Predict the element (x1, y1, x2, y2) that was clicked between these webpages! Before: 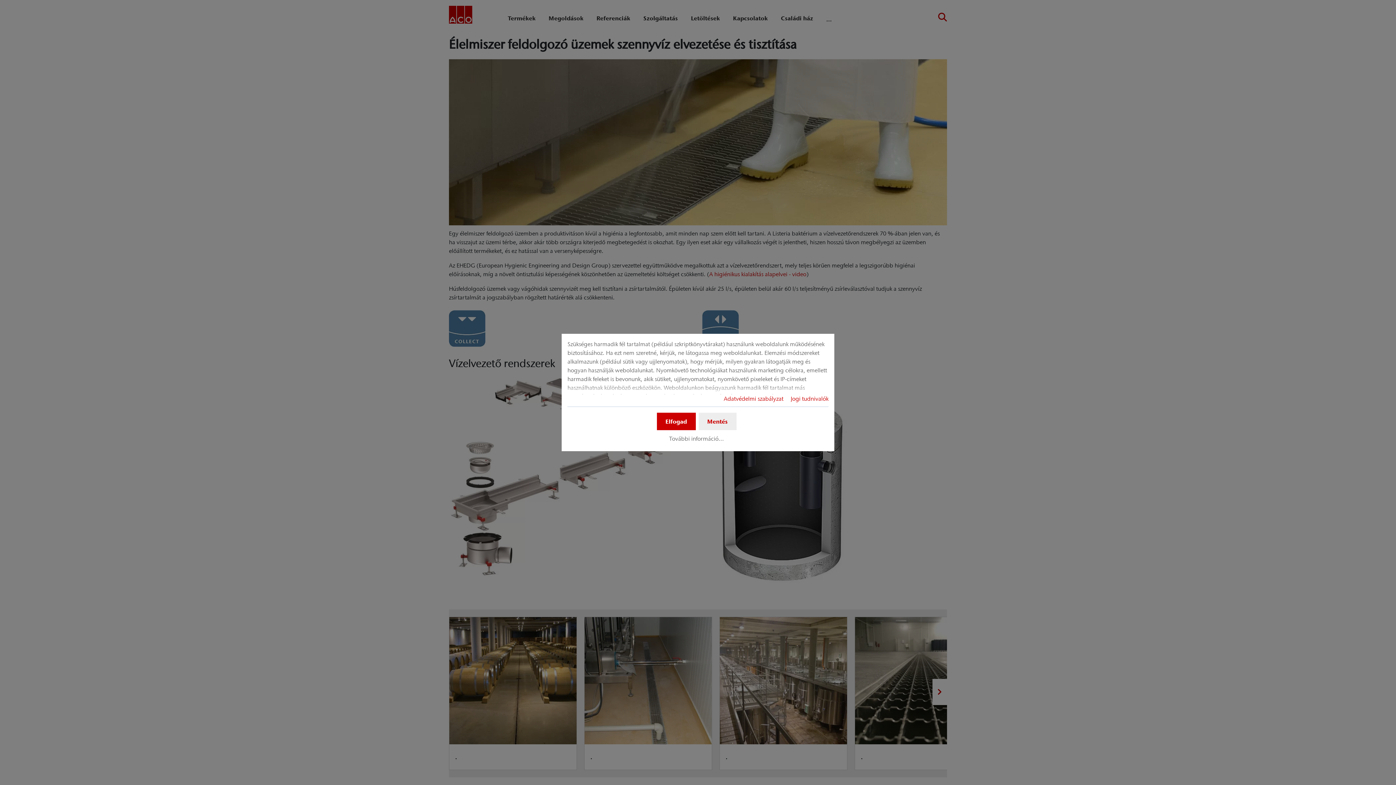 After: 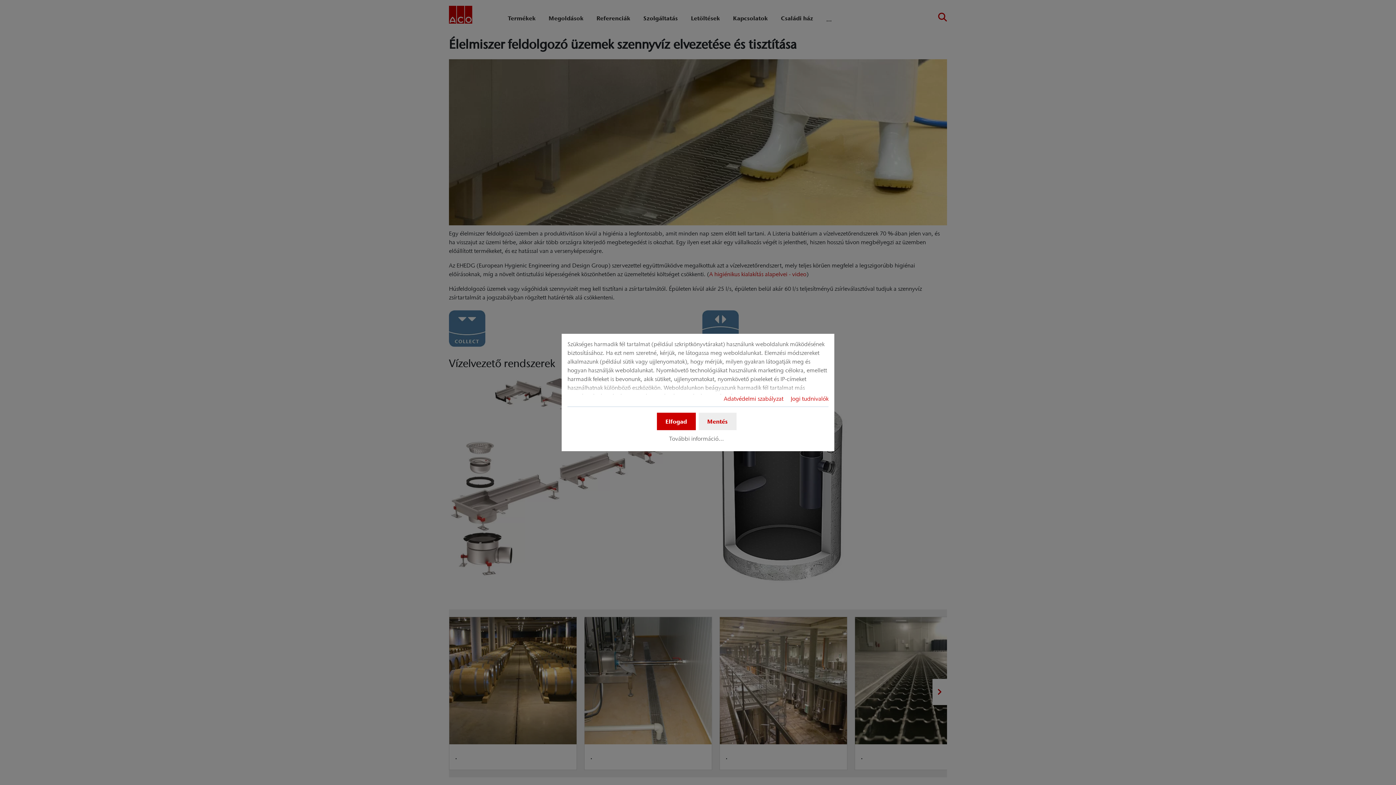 Action: bbox: (790, 395, 828, 402) label: Jogi tudnivalók